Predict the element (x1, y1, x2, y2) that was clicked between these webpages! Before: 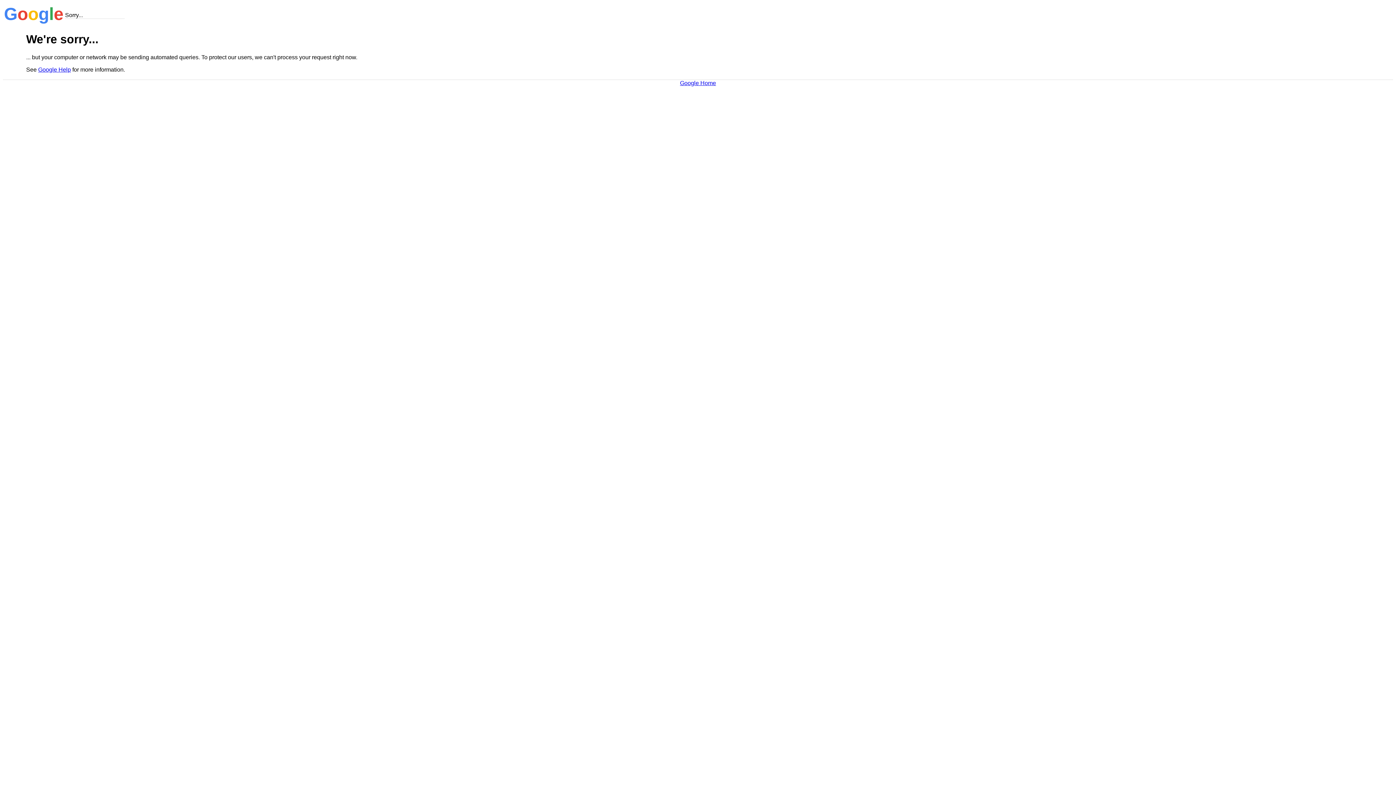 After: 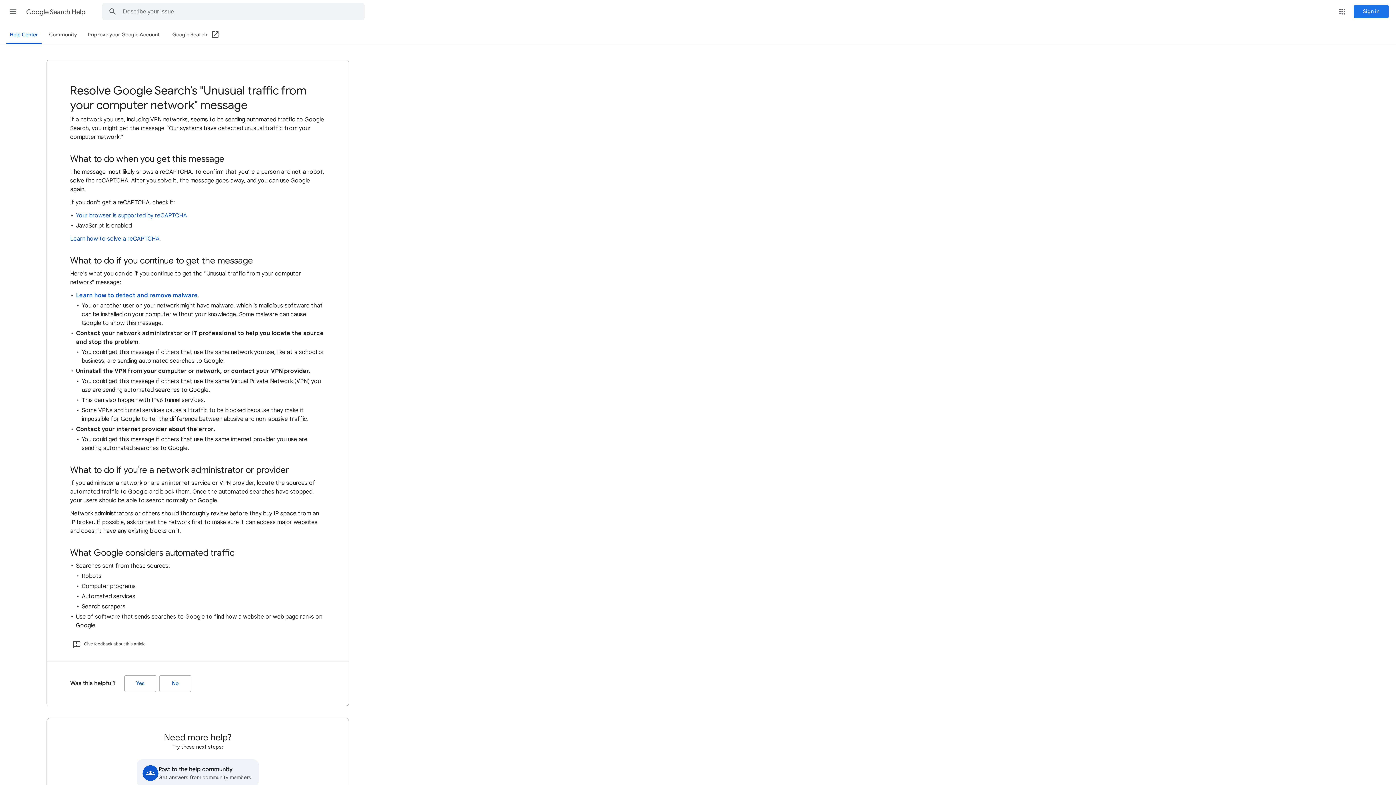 Action: label: Google Help bbox: (38, 66, 70, 72)